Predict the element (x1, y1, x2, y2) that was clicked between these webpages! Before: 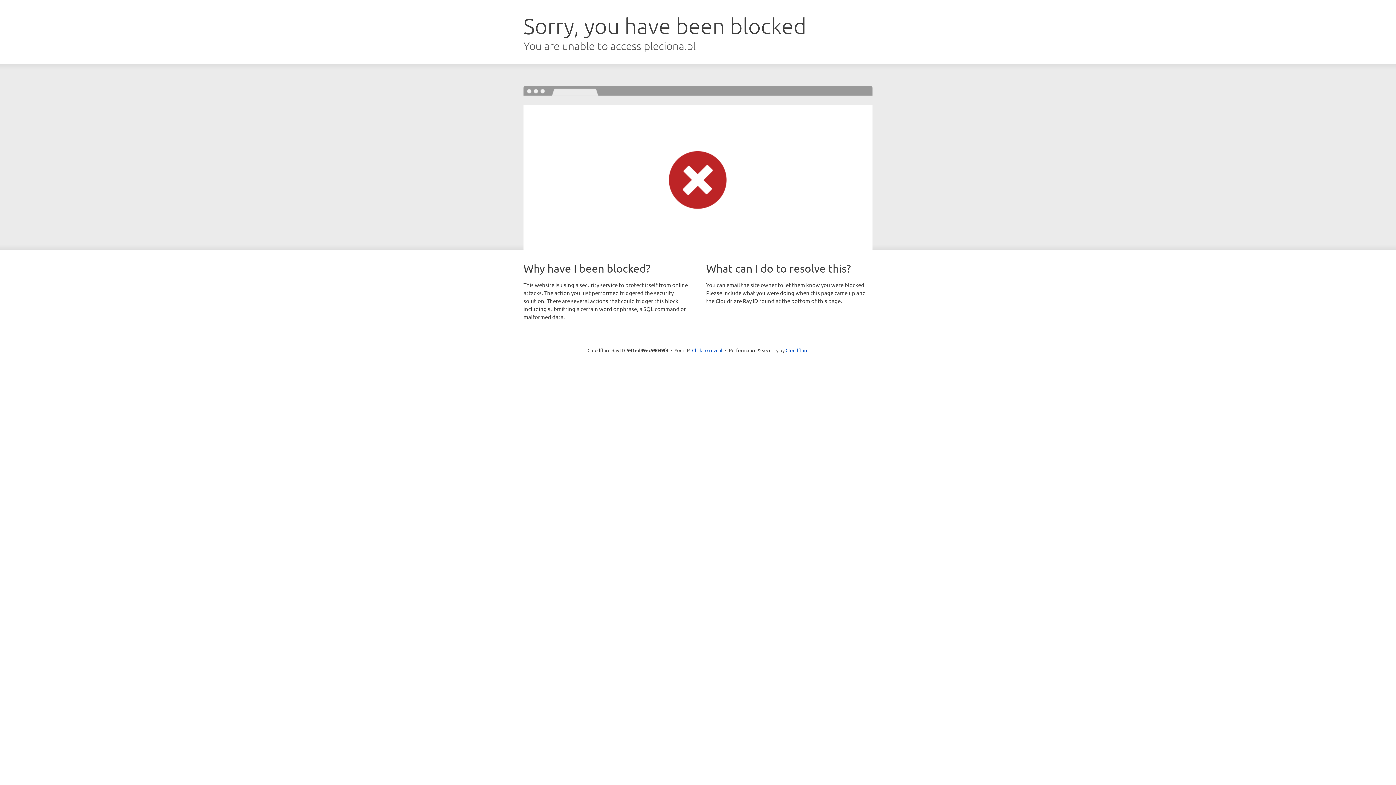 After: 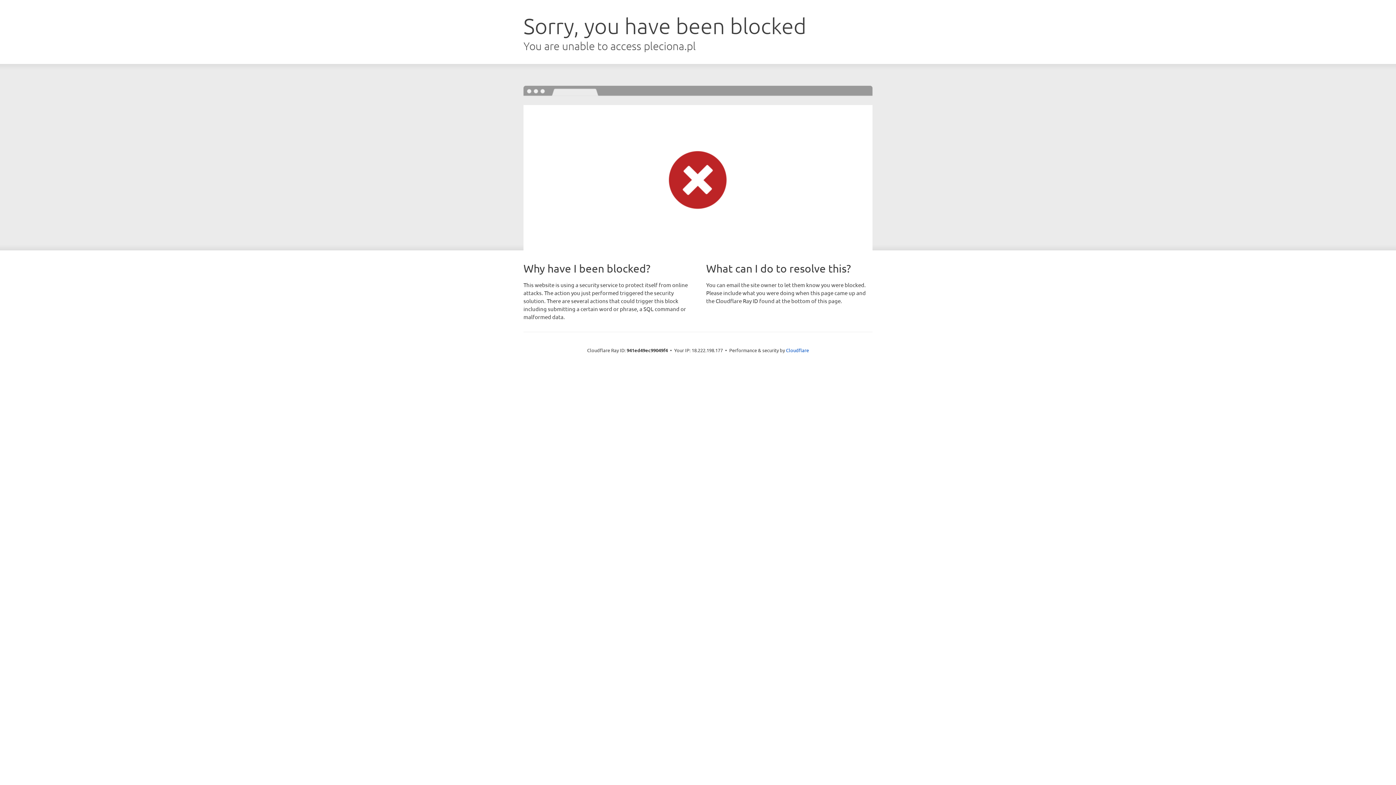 Action: bbox: (692, 346, 722, 353) label: Click to reveal